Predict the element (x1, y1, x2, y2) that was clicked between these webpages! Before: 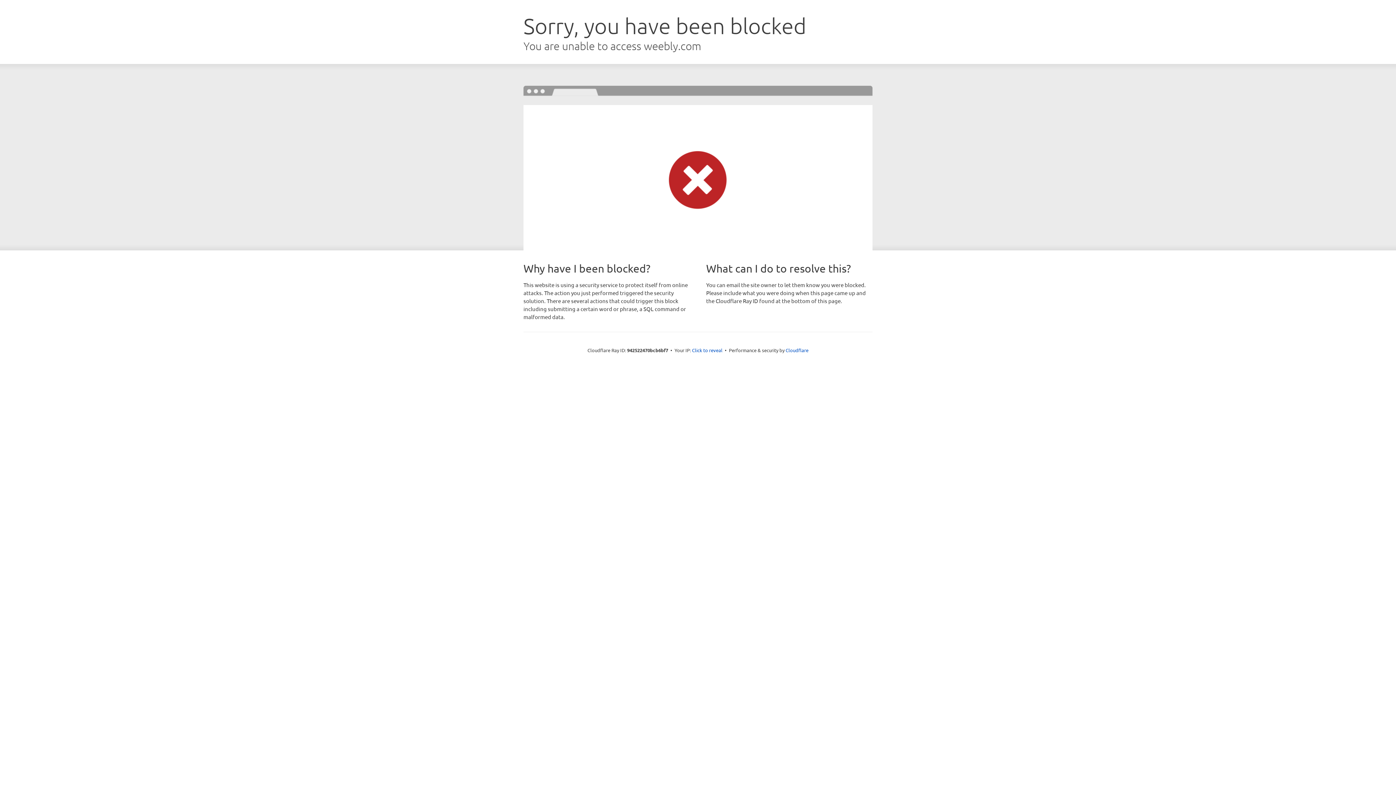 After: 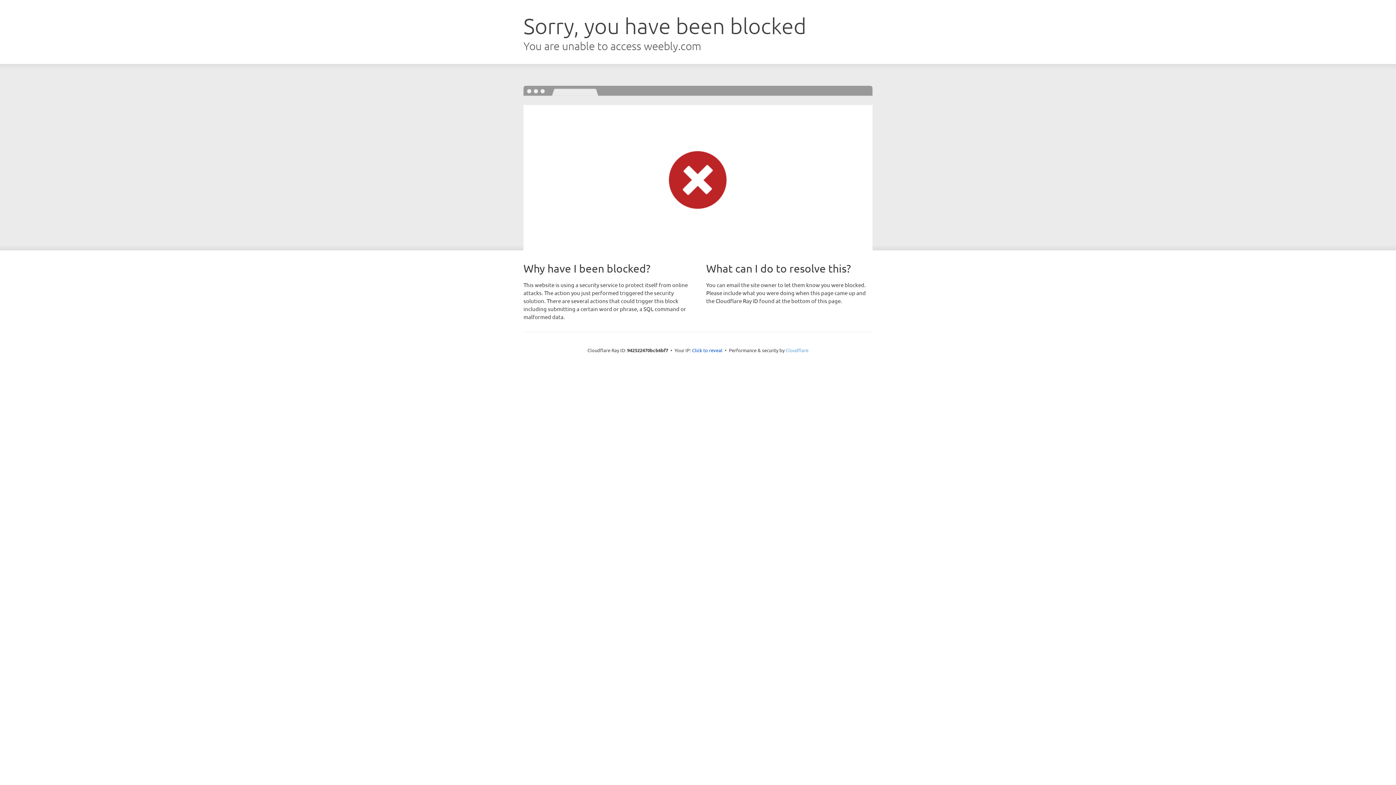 Action: label: Cloudflare bbox: (785, 347, 808, 353)